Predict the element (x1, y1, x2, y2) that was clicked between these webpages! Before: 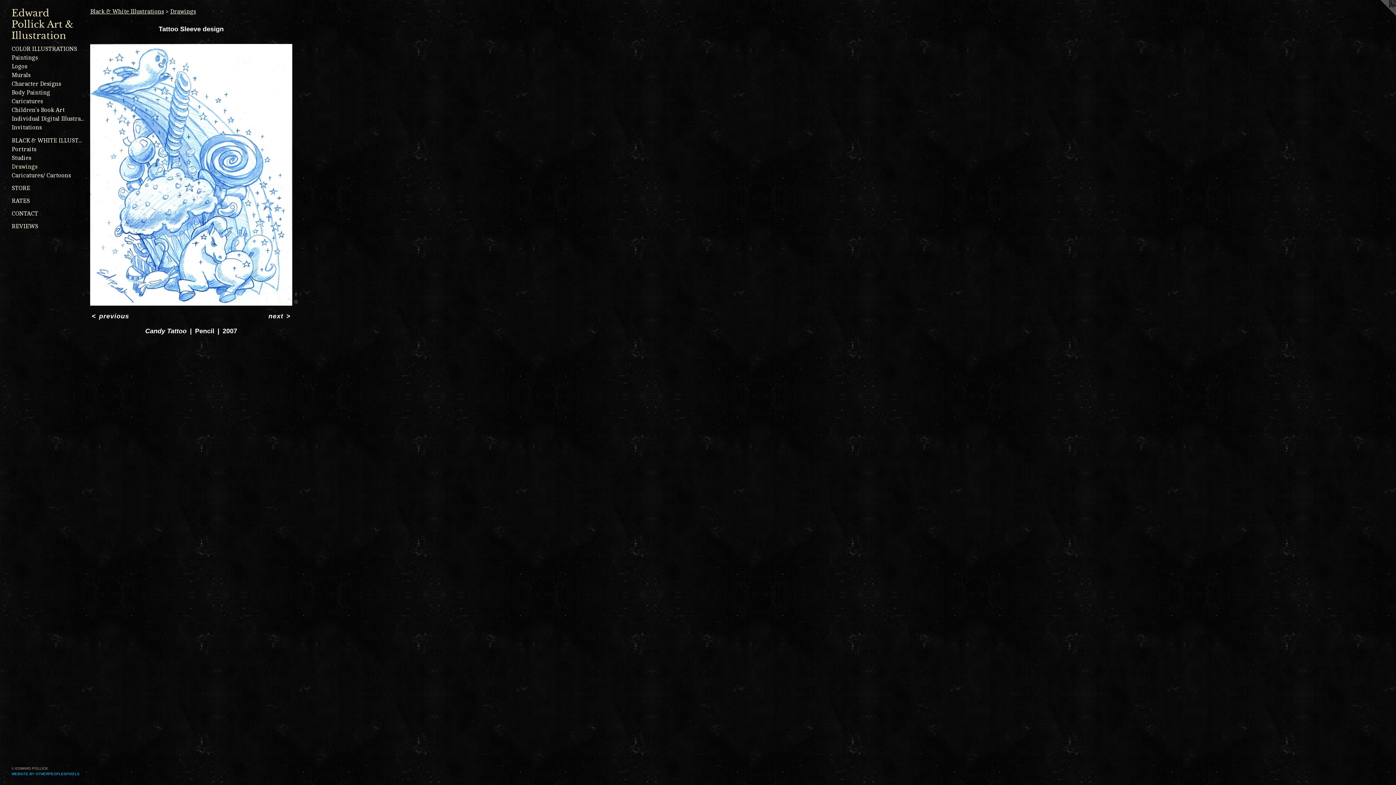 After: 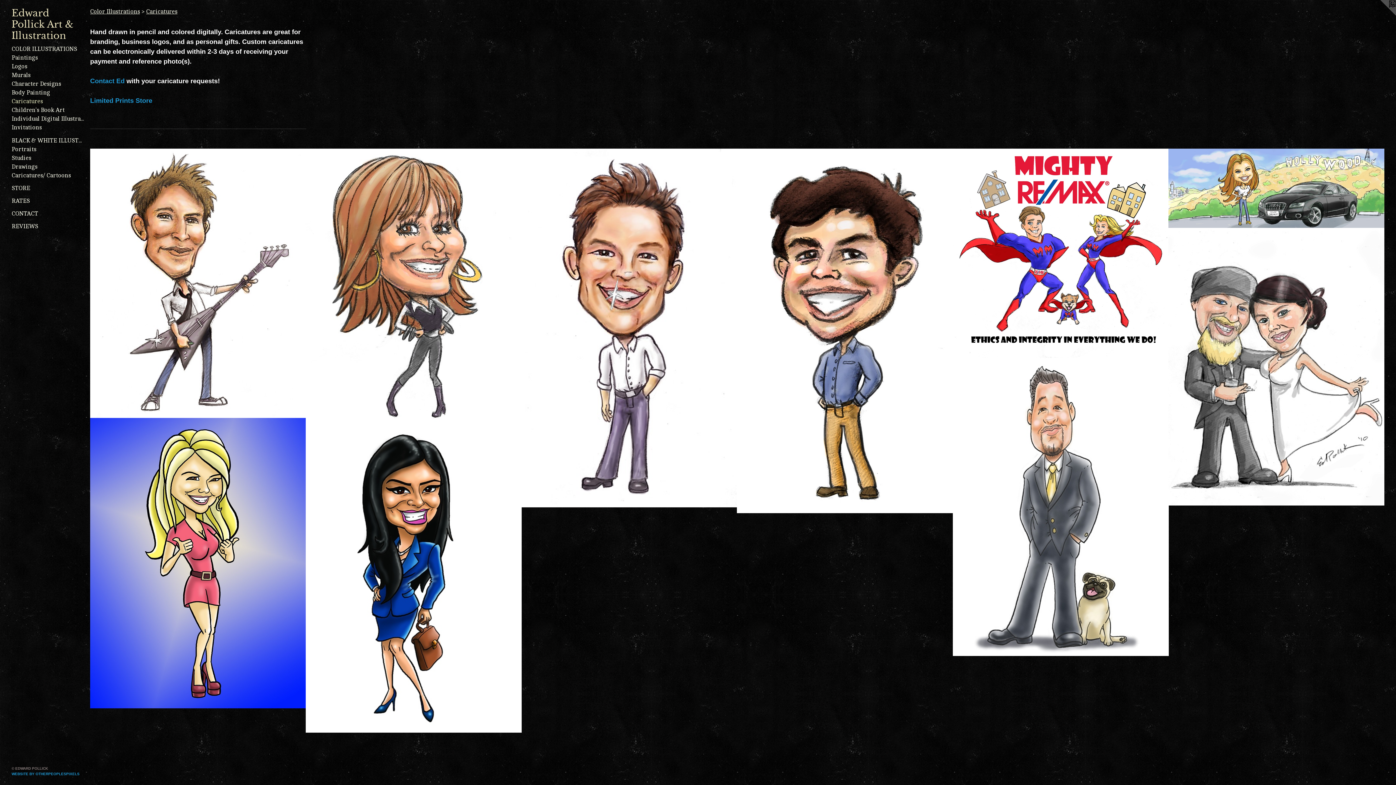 Action: bbox: (11, 97, 84, 105) label: Caricatures